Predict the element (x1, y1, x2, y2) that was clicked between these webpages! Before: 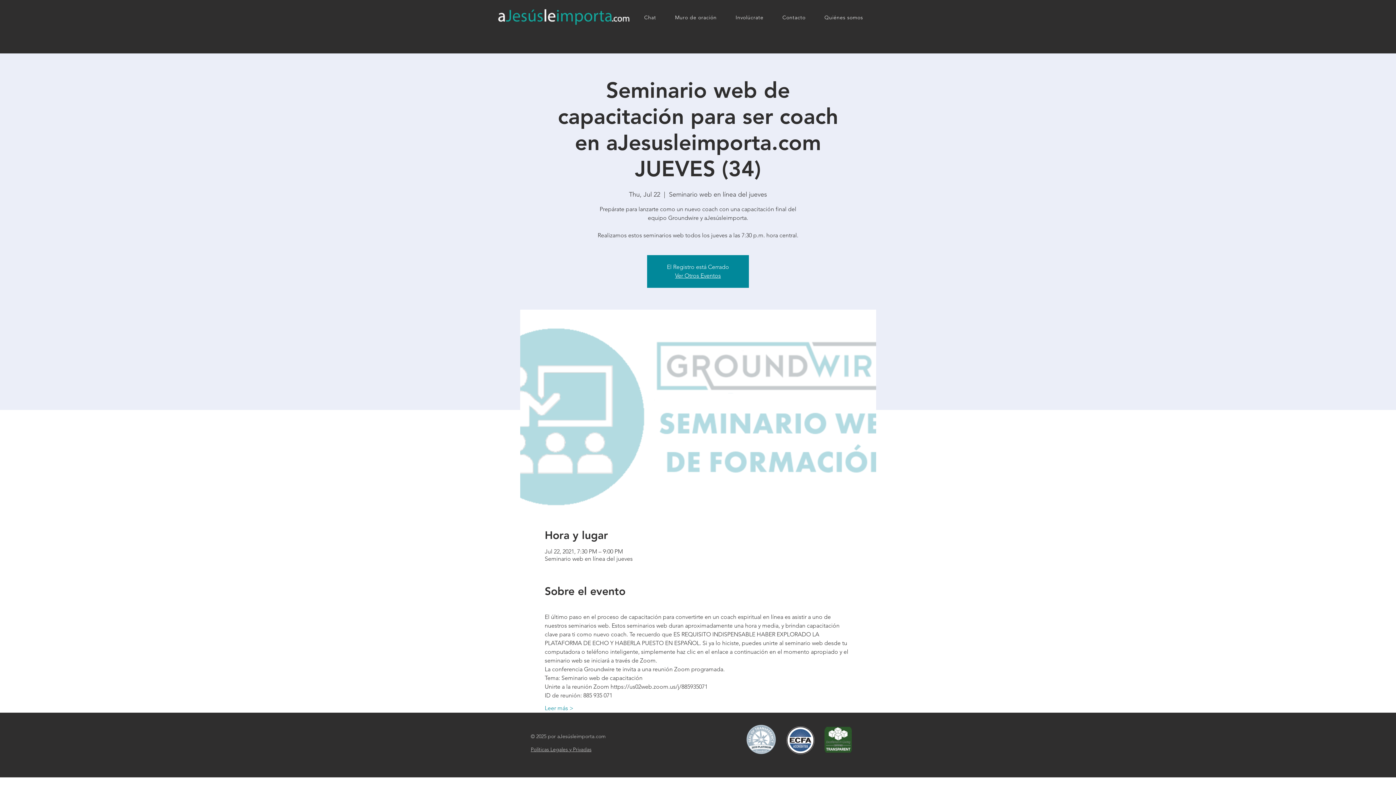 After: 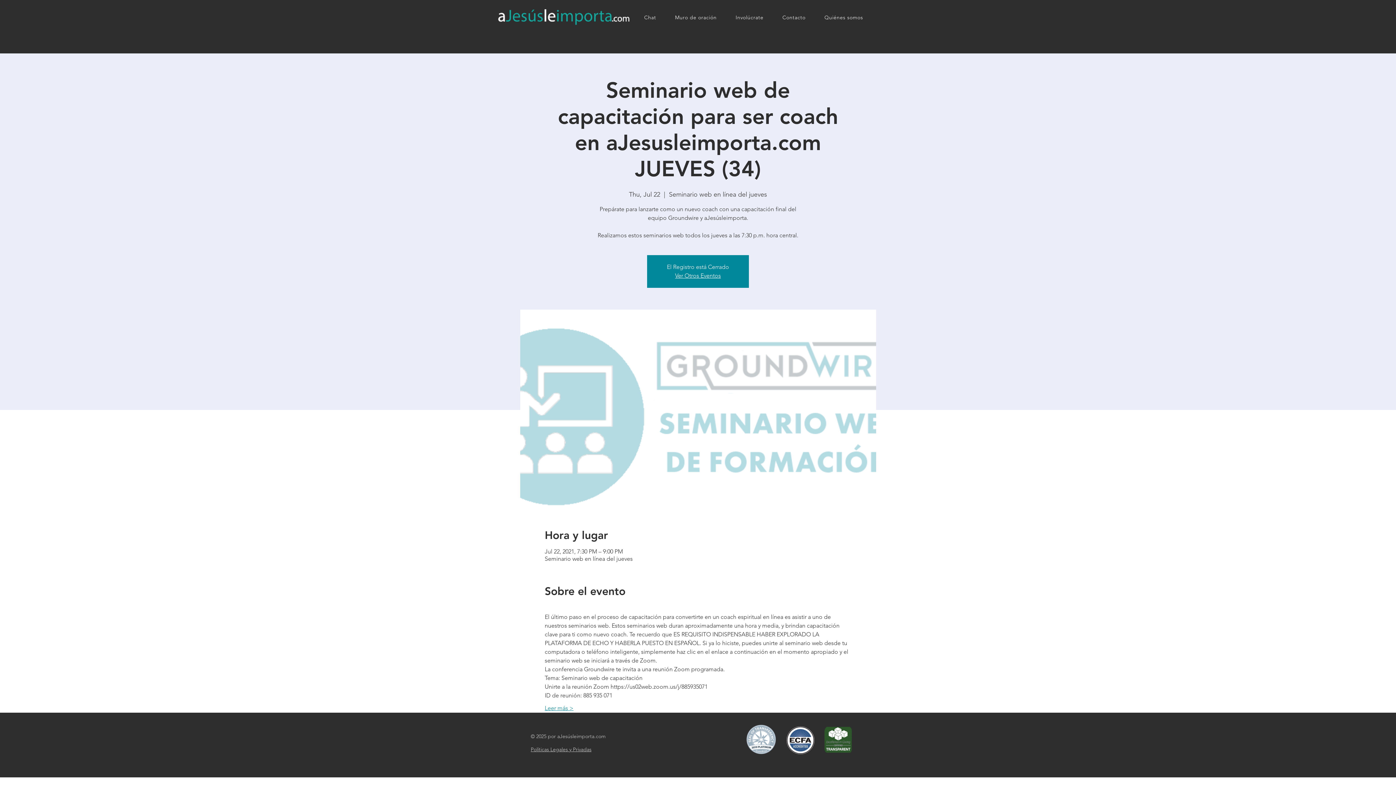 Action: bbox: (544, 704, 573, 712) label: Leer más >